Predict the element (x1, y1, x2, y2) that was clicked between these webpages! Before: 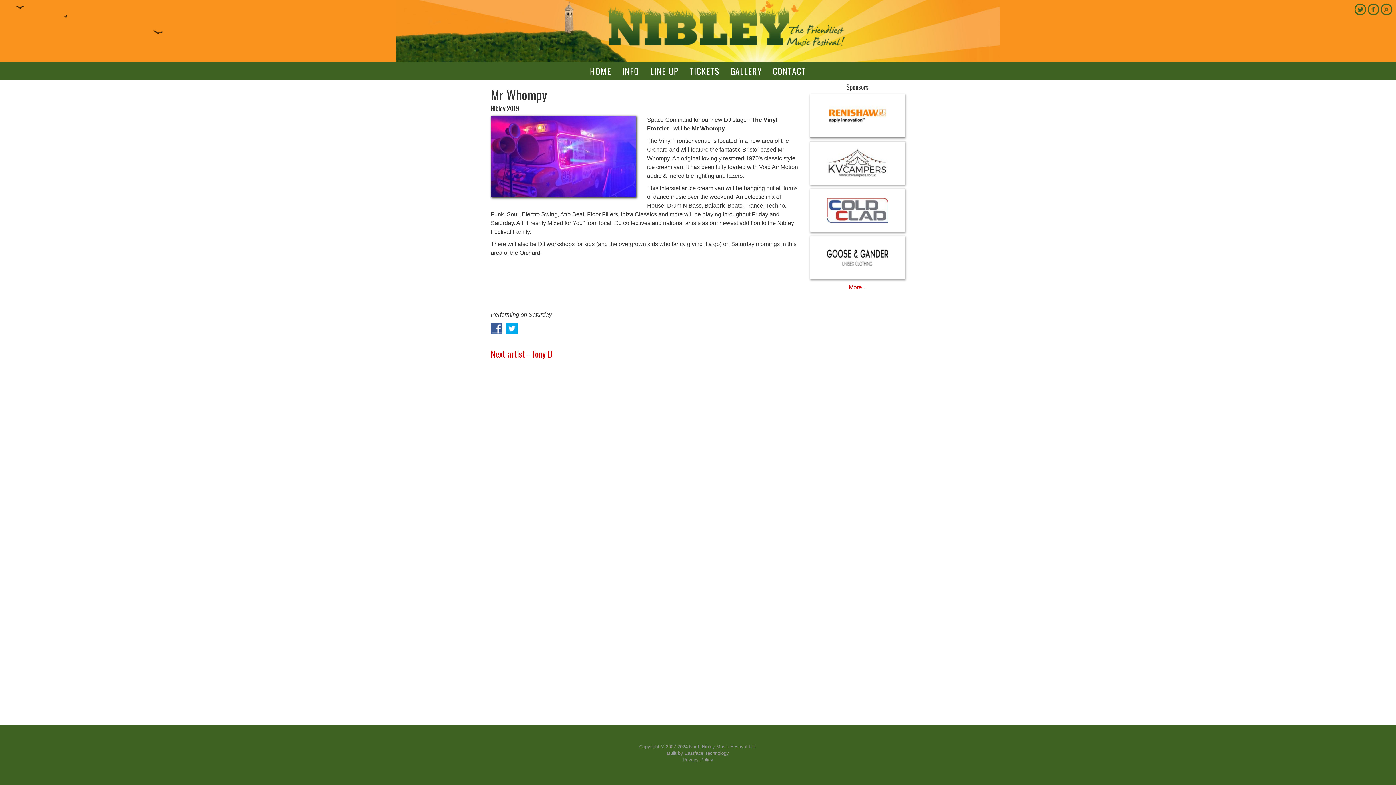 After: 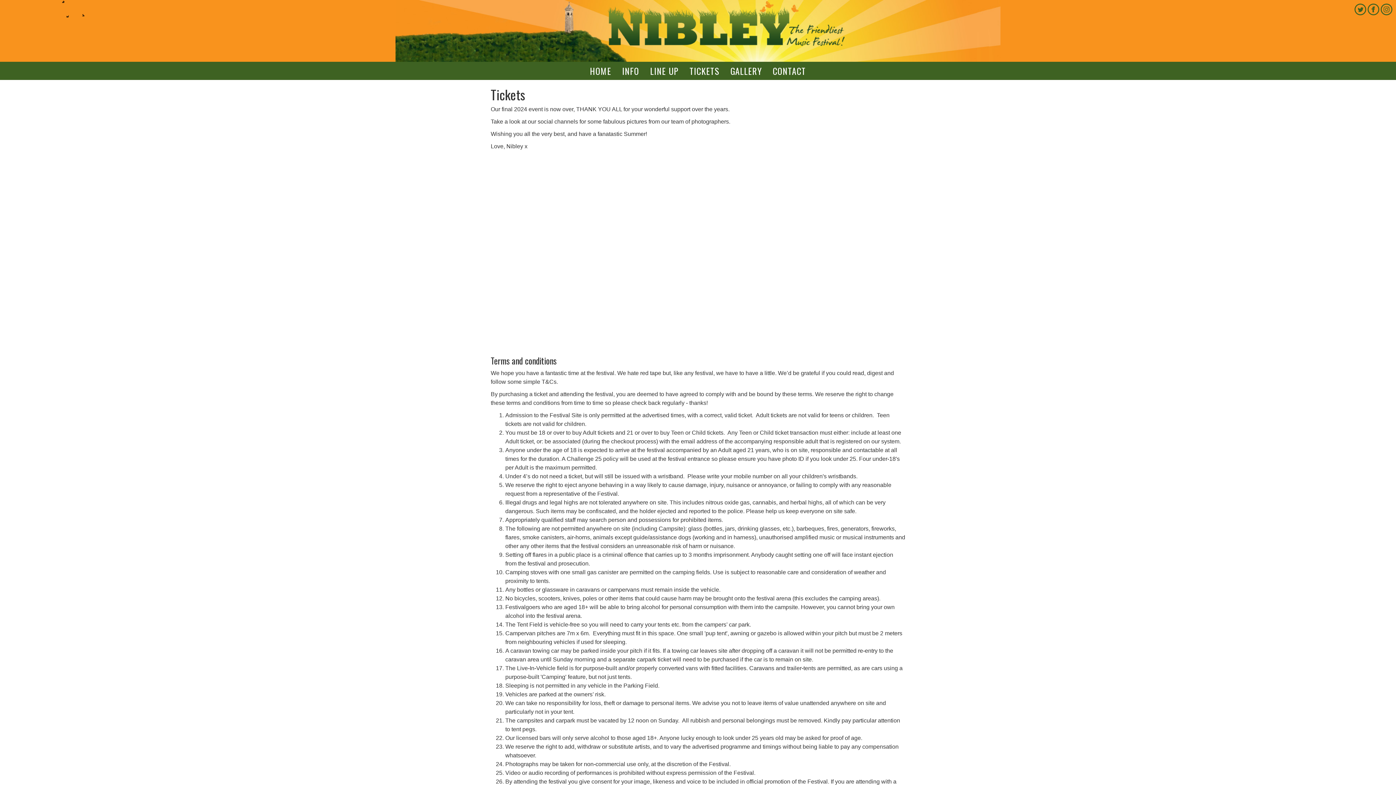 Action: bbox: (684, 61, 725, 80) label: TICKETS